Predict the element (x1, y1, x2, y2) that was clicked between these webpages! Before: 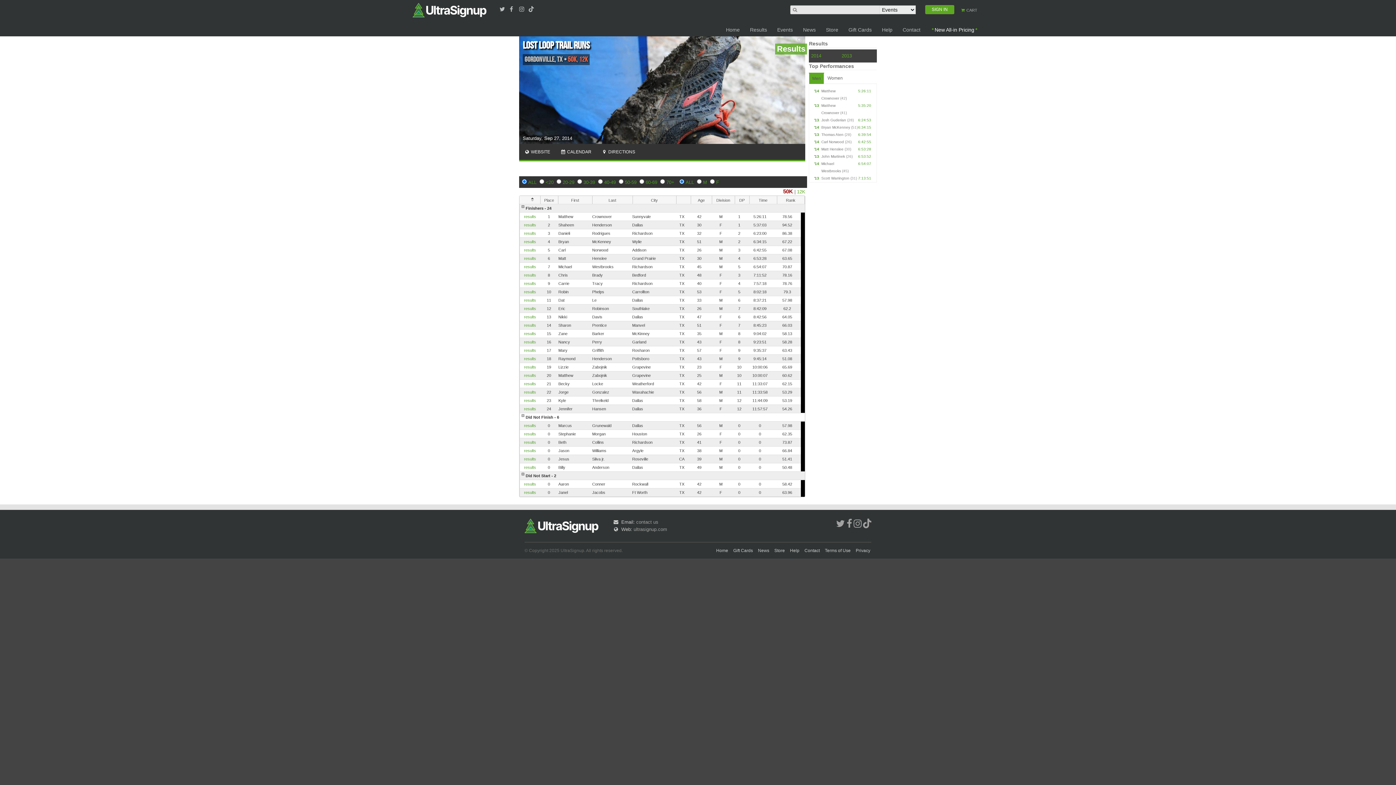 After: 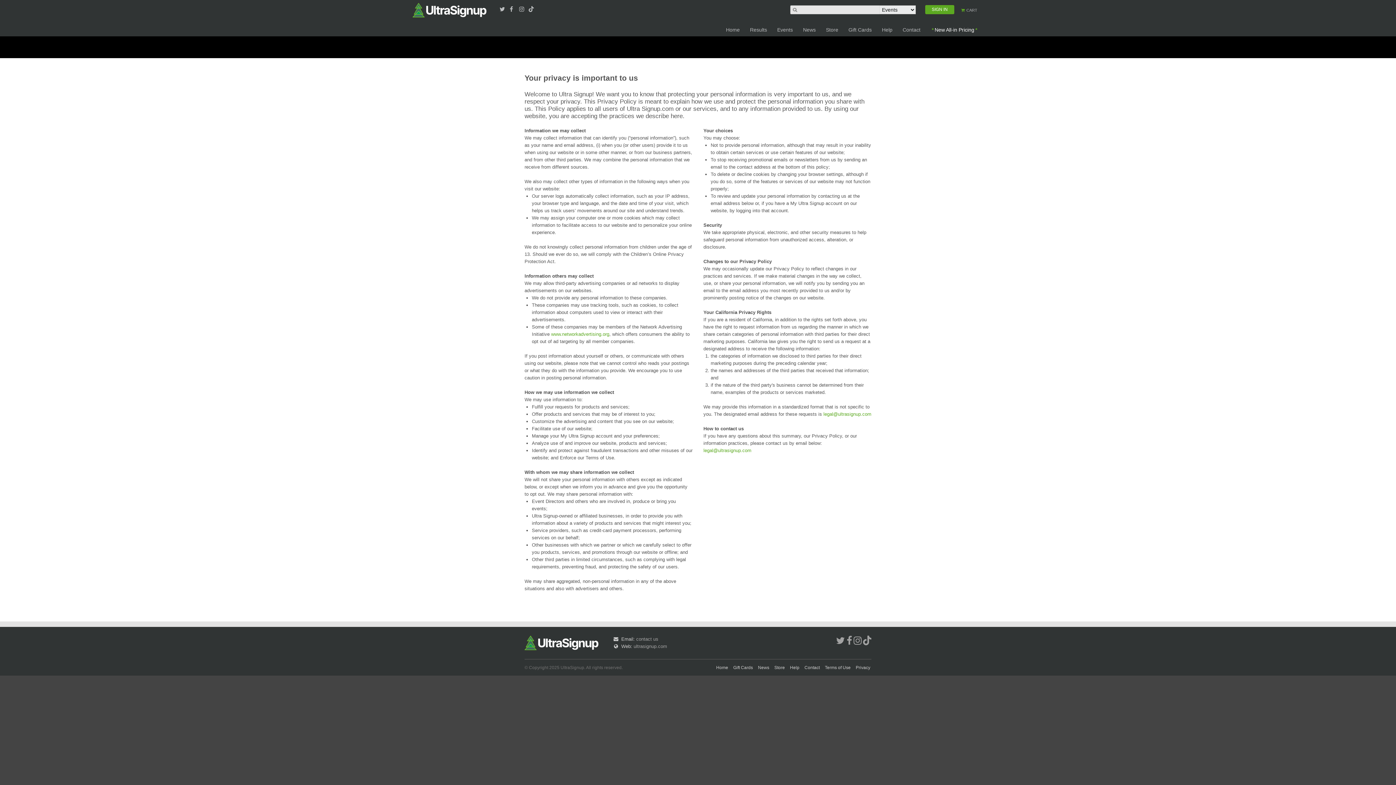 Action: bbox: (854, 548, 871, 553) label: Privacy